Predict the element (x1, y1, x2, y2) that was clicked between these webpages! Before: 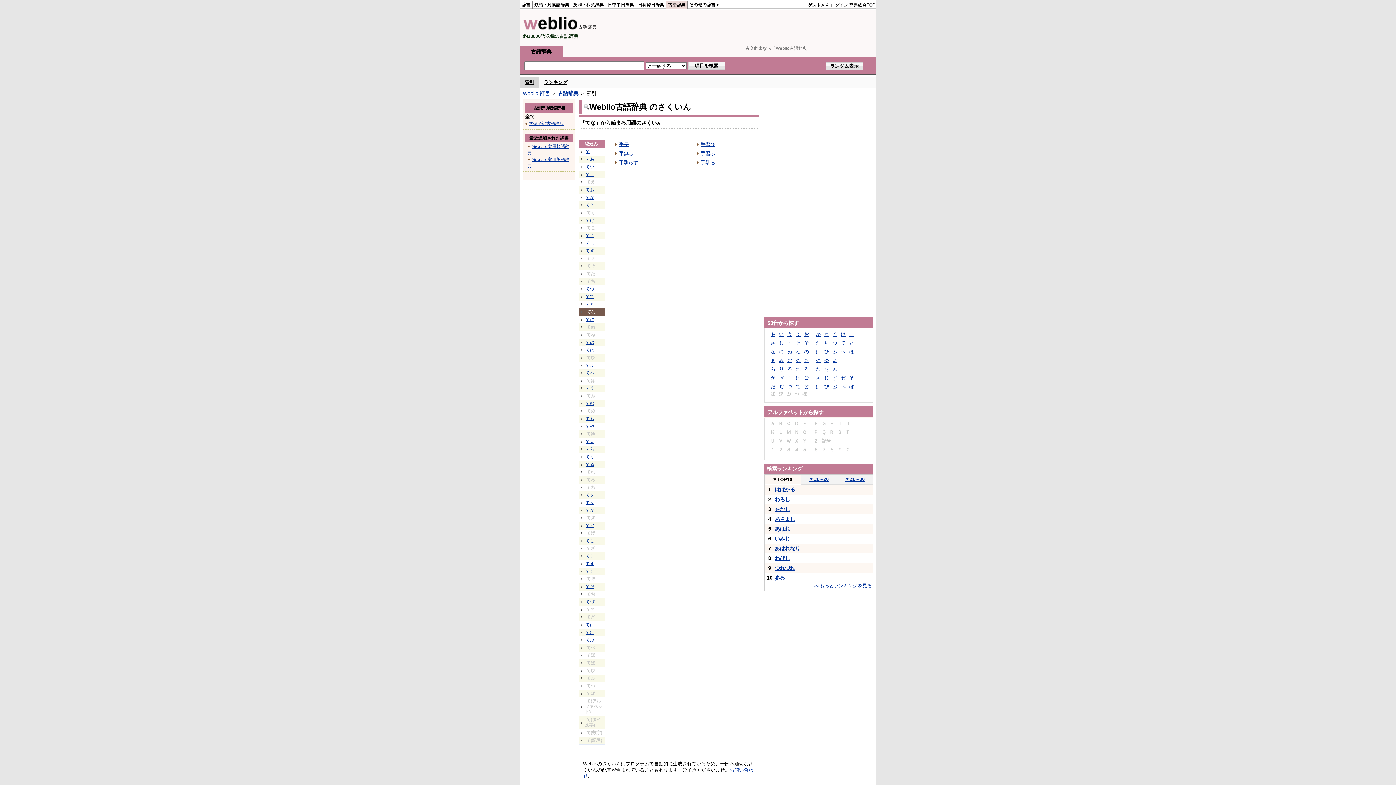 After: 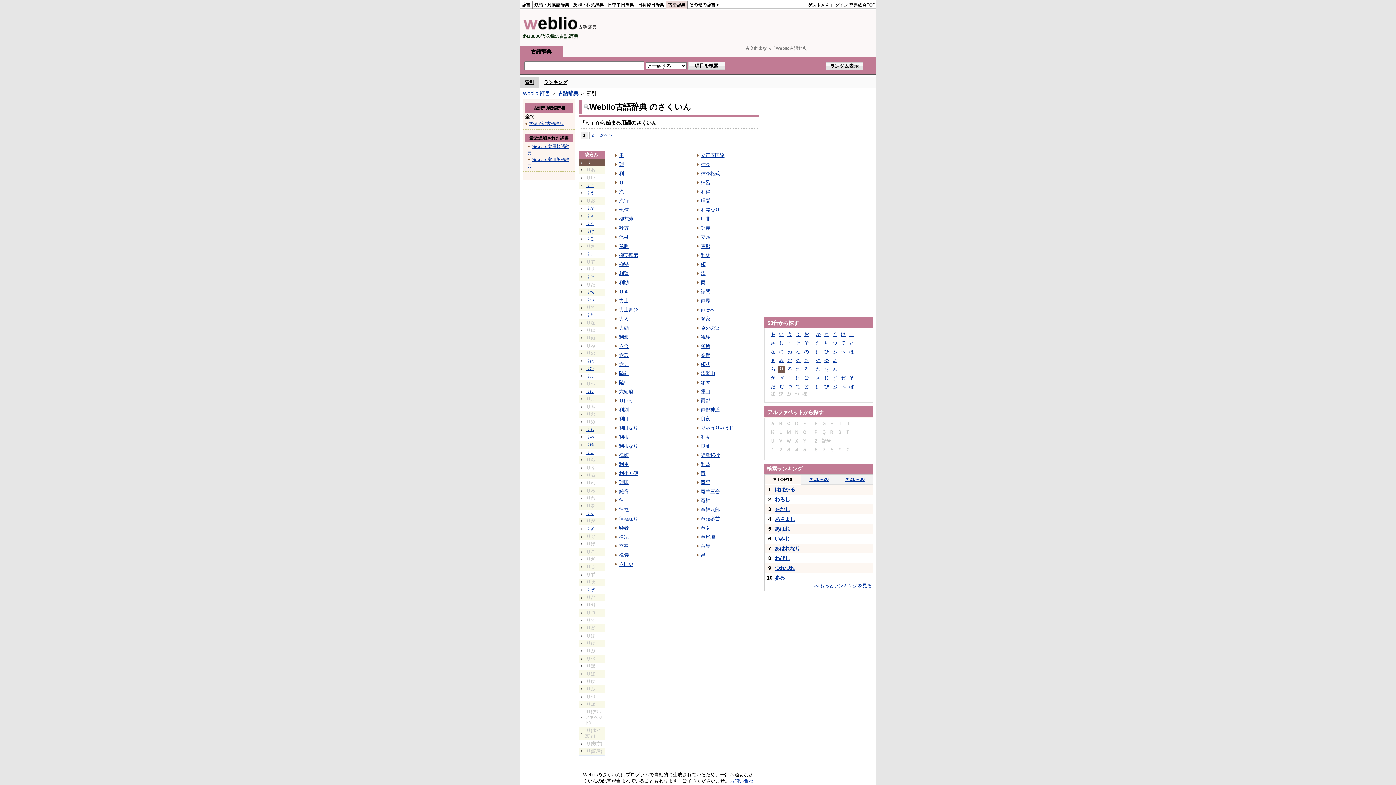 Action: label: り bbox: (778, 365, 784, 372)